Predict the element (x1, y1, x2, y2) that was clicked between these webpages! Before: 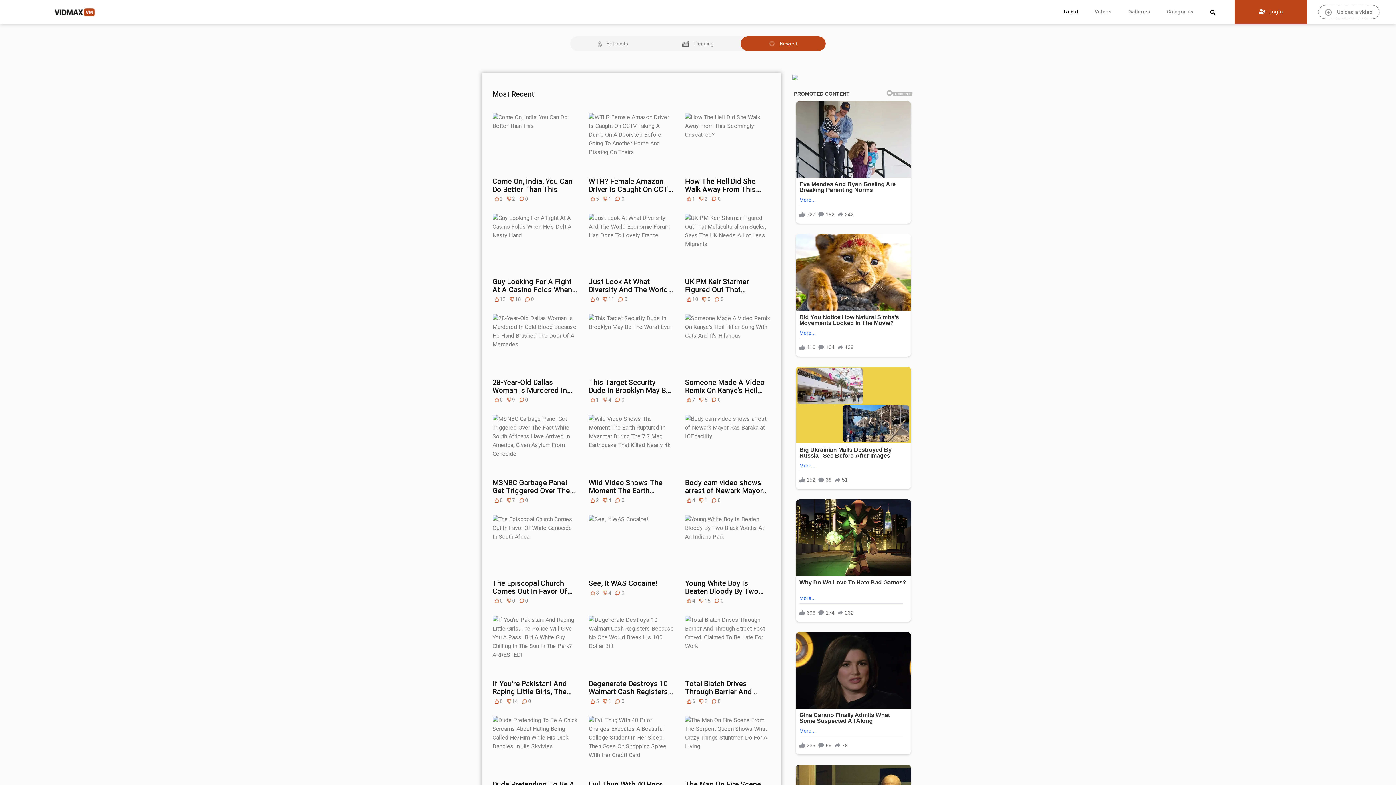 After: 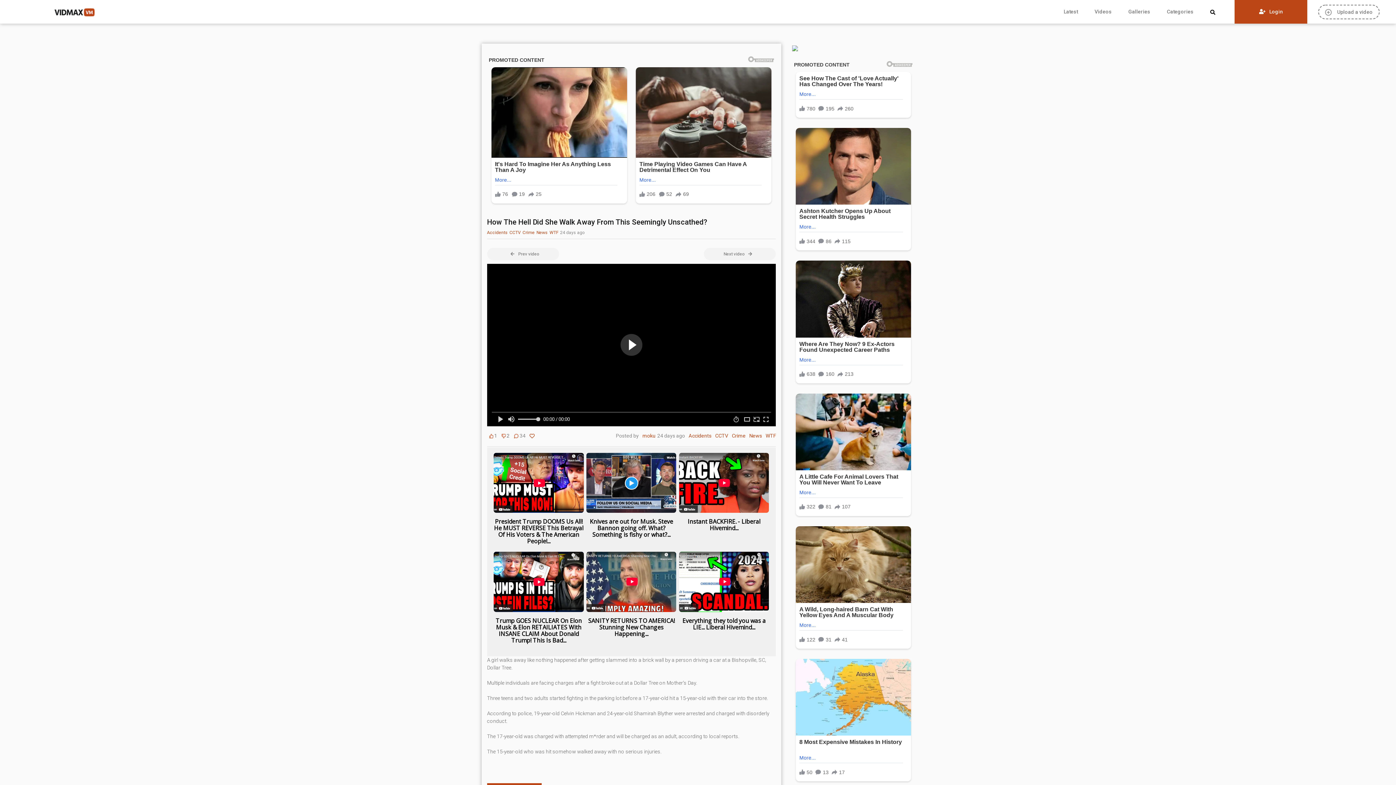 Action: bbox: (685, 113, 770, 193) label: How The Hell Did She Walk Away From This Seemingly Unscathed?